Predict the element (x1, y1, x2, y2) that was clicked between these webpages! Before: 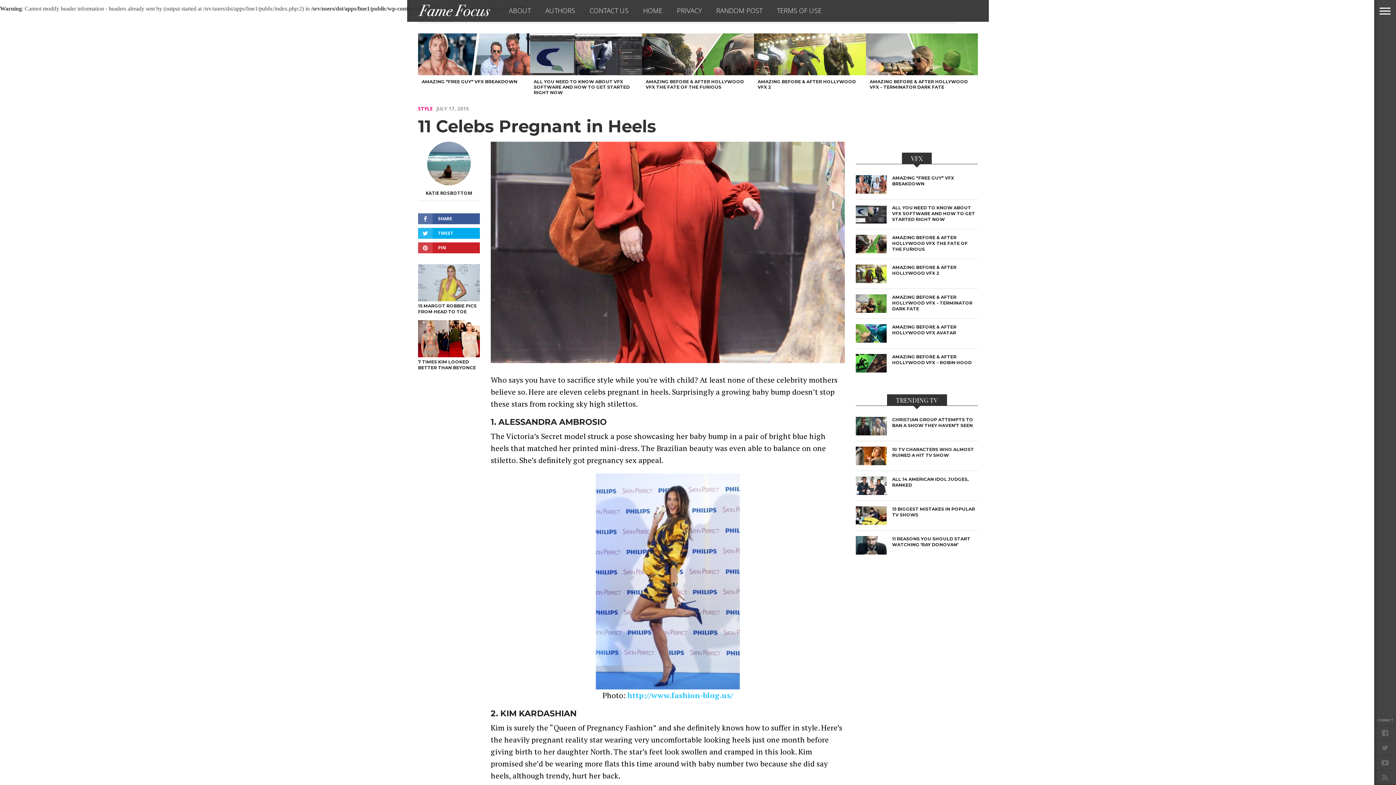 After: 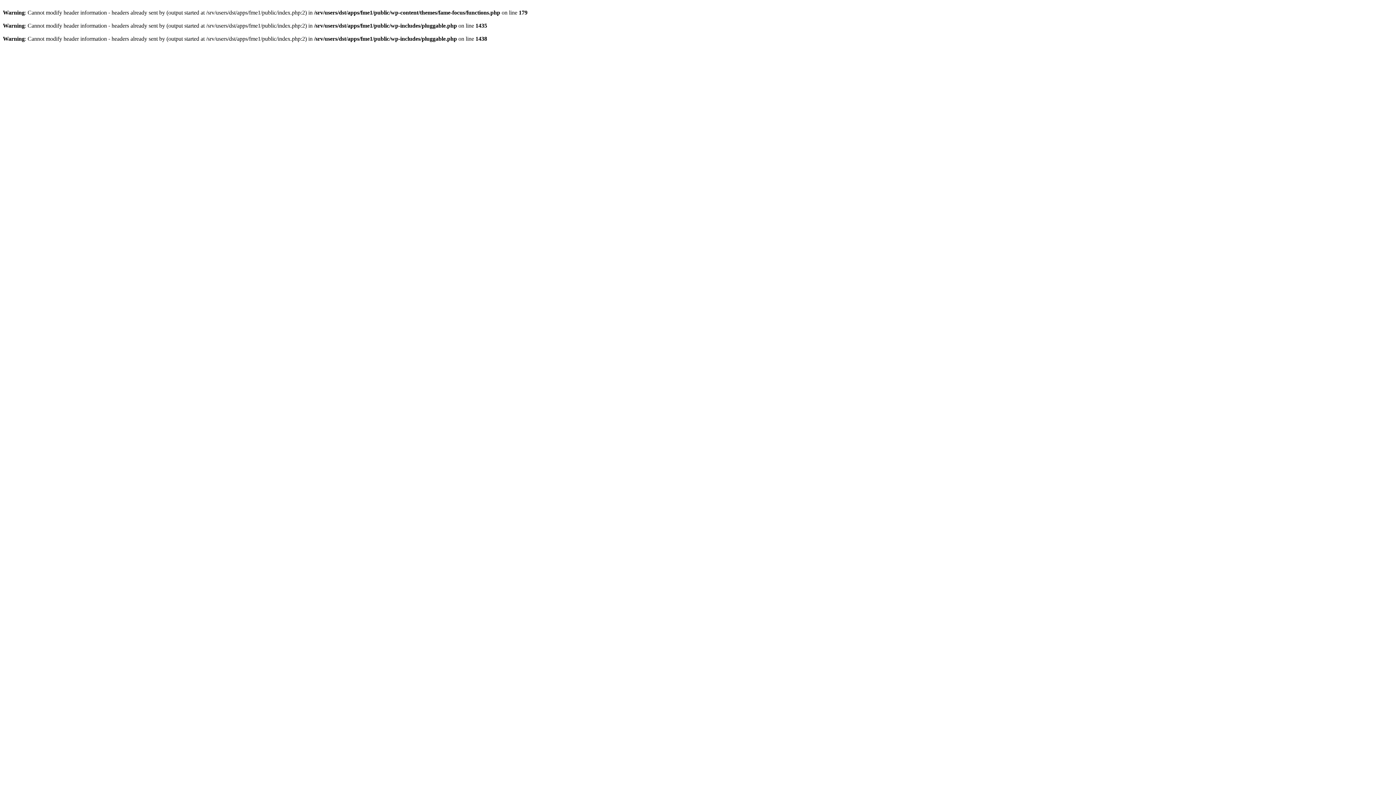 Action: label: RANDOM POST bbox: (709, 0, 769, 21)